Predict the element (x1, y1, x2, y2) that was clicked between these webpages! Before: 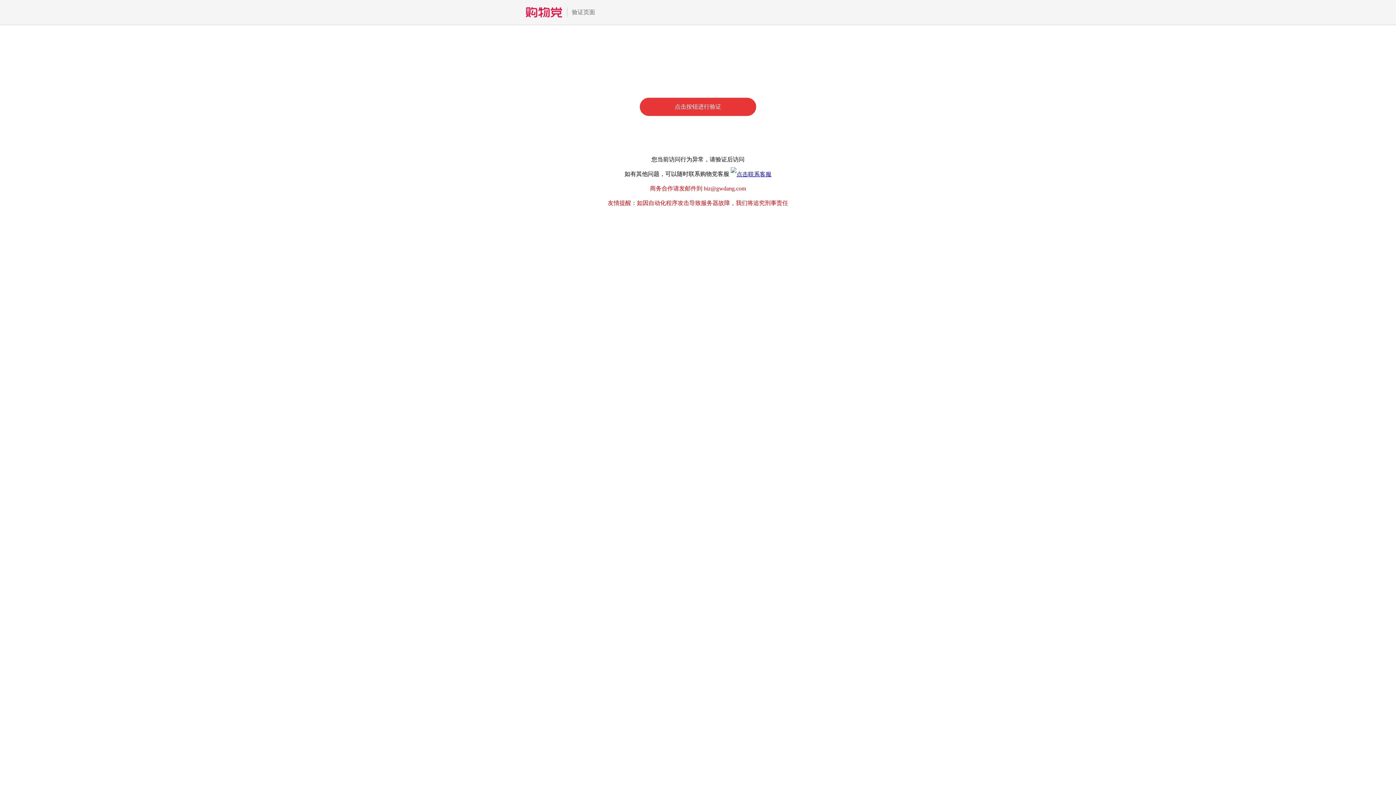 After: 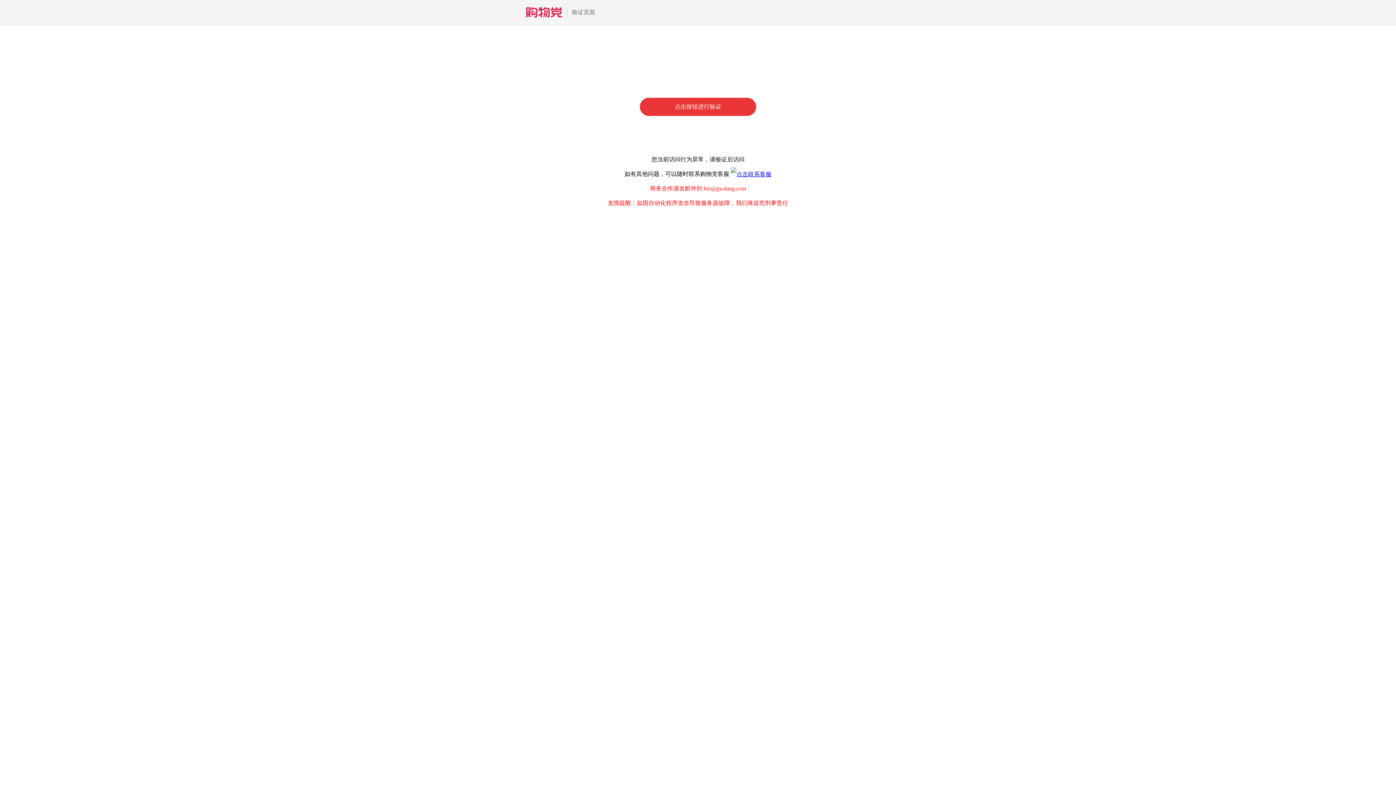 Action: bbox: (730, 170, 771, 177)